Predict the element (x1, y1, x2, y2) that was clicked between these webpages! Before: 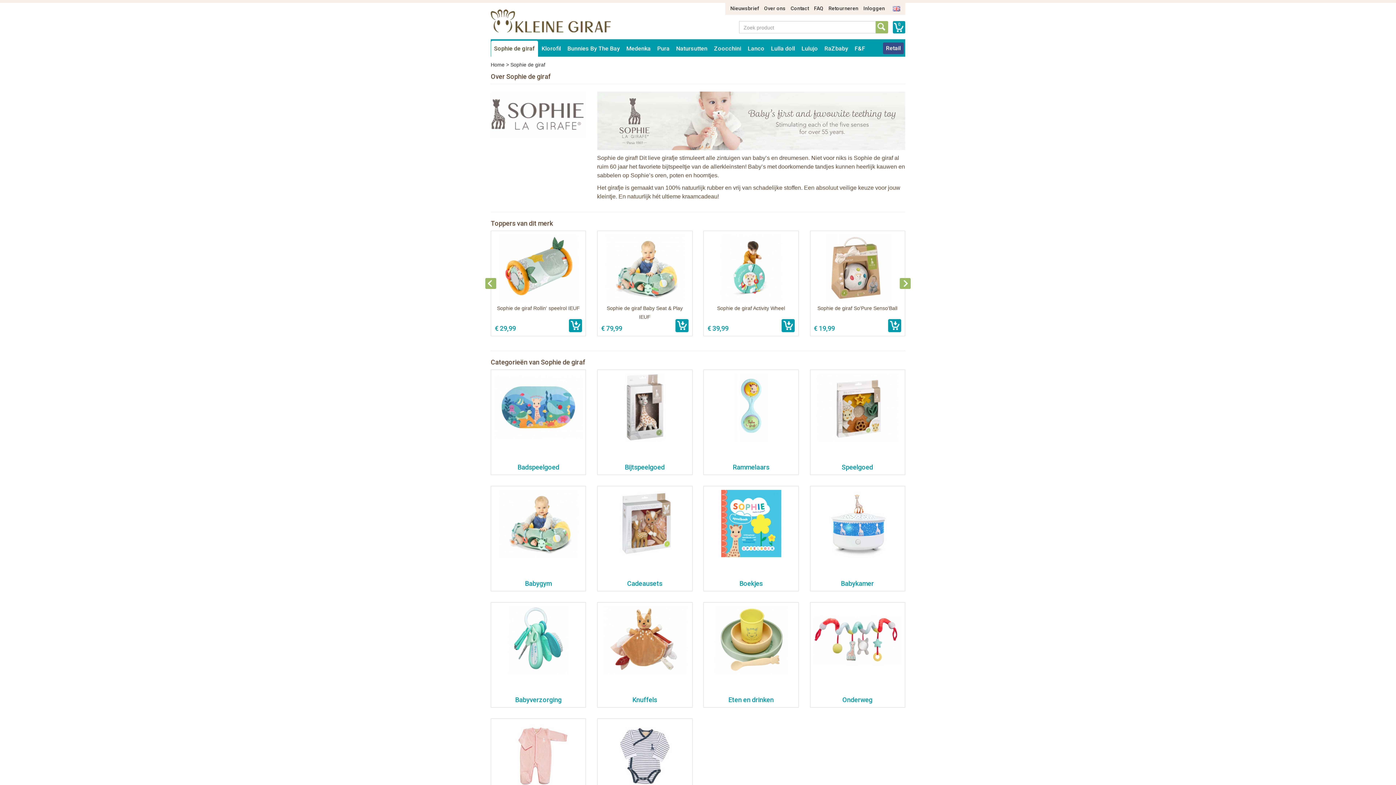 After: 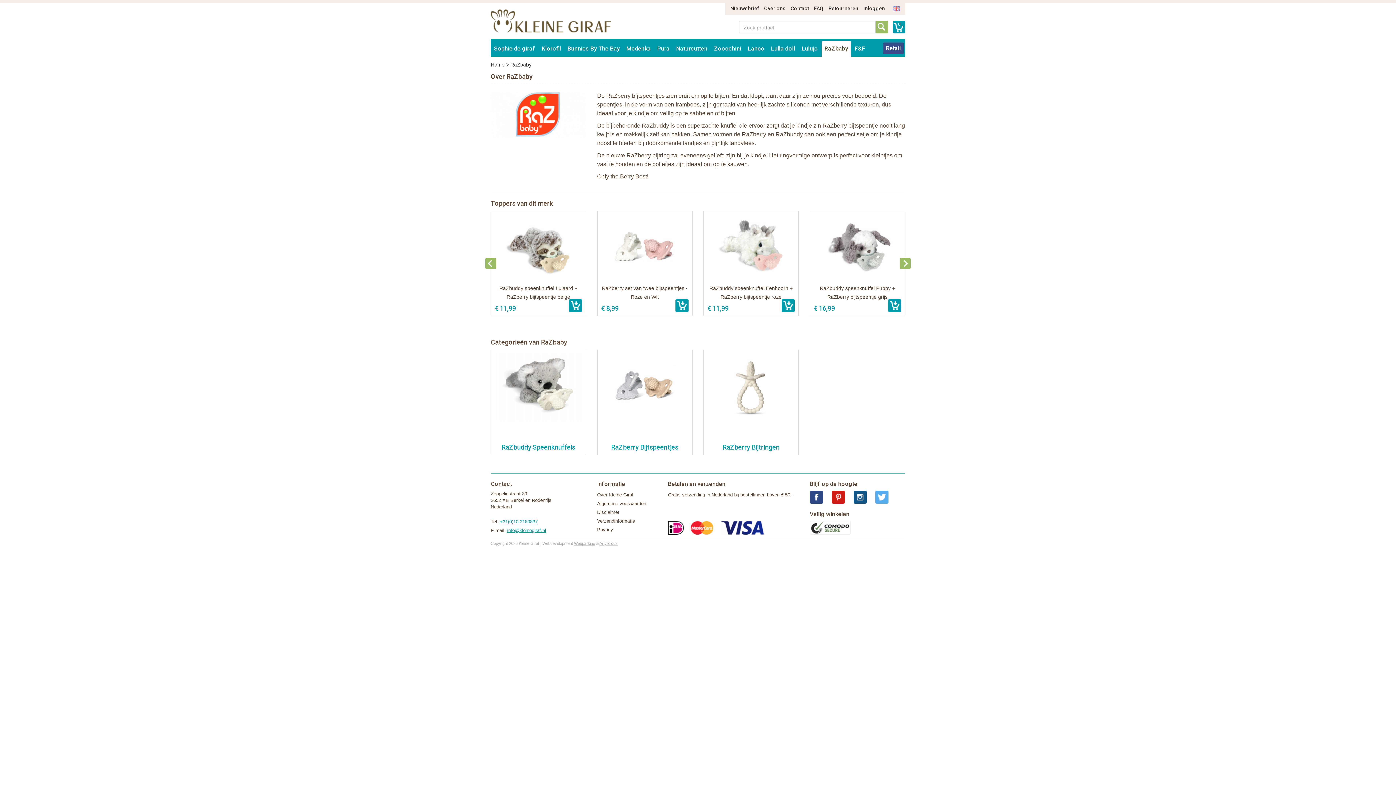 Action: label: RaZbaby bbox: (821, 40, 851, 56)